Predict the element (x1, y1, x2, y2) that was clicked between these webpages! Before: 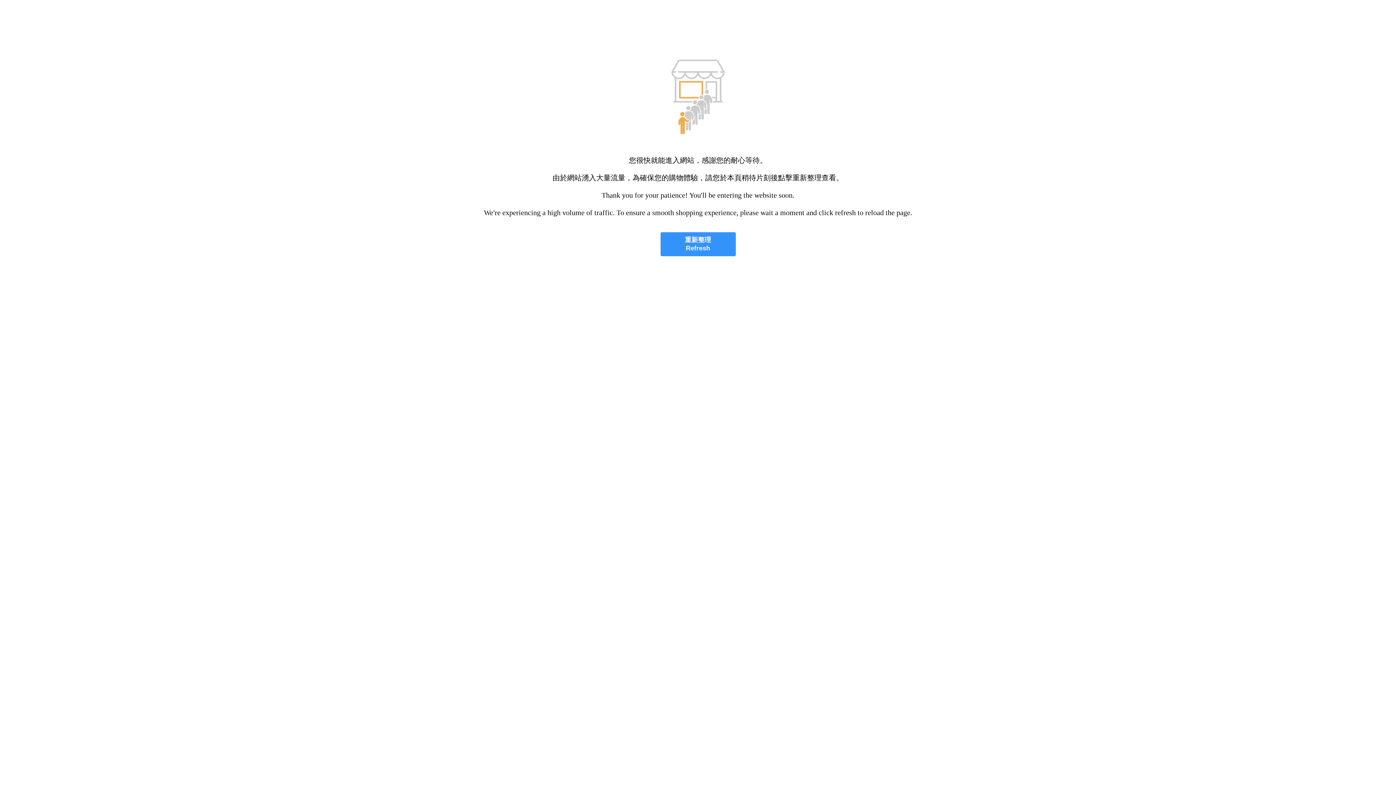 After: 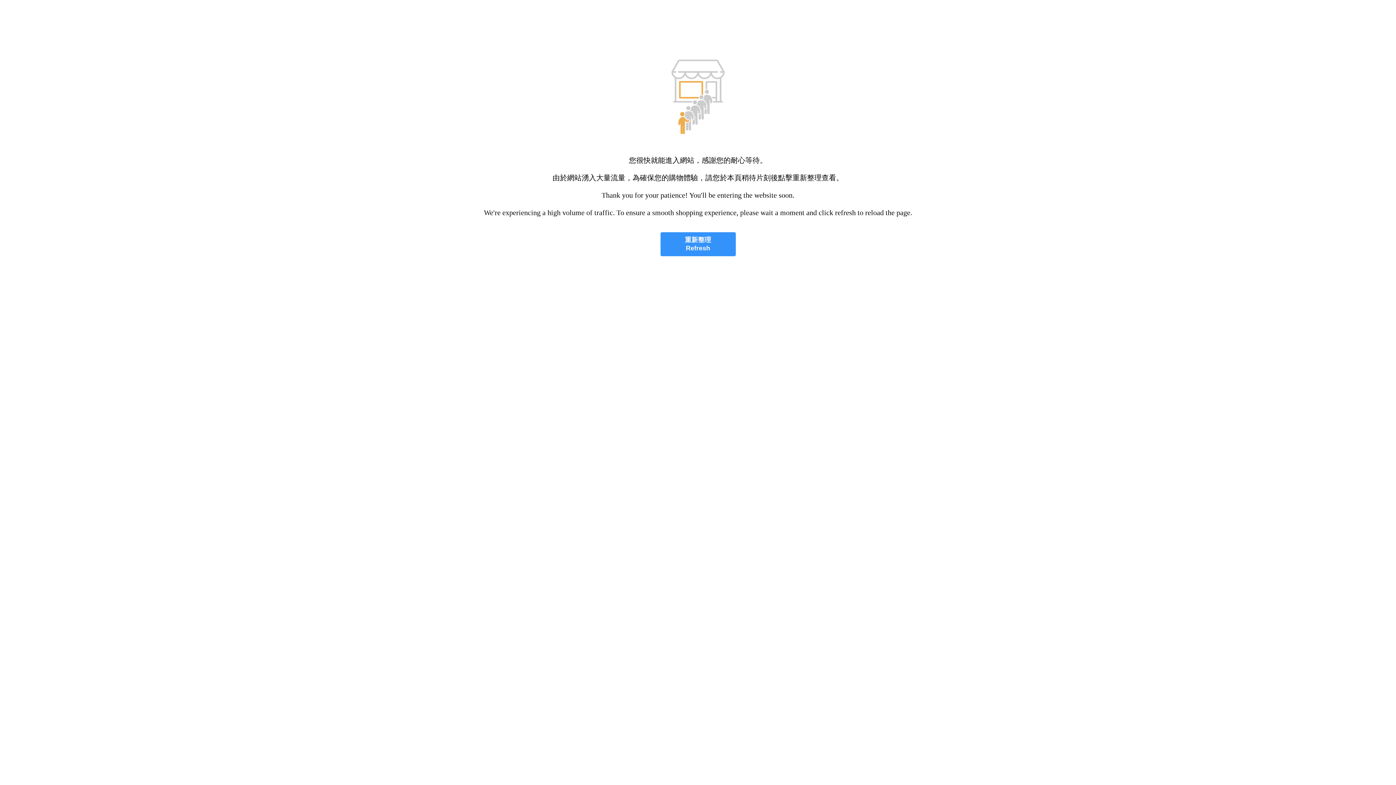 Action: bbox: (660, 232, 735, 256) label: 重新整理
Refresh